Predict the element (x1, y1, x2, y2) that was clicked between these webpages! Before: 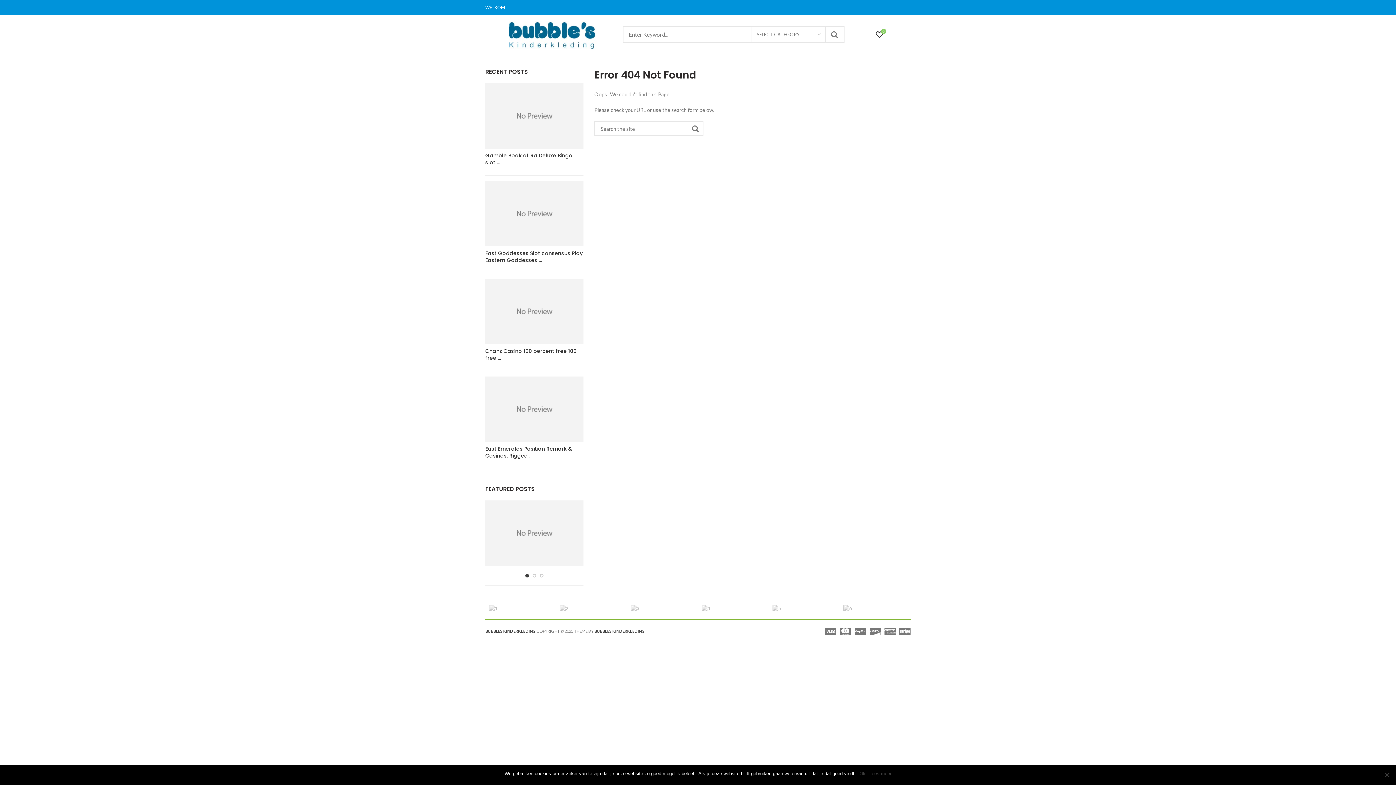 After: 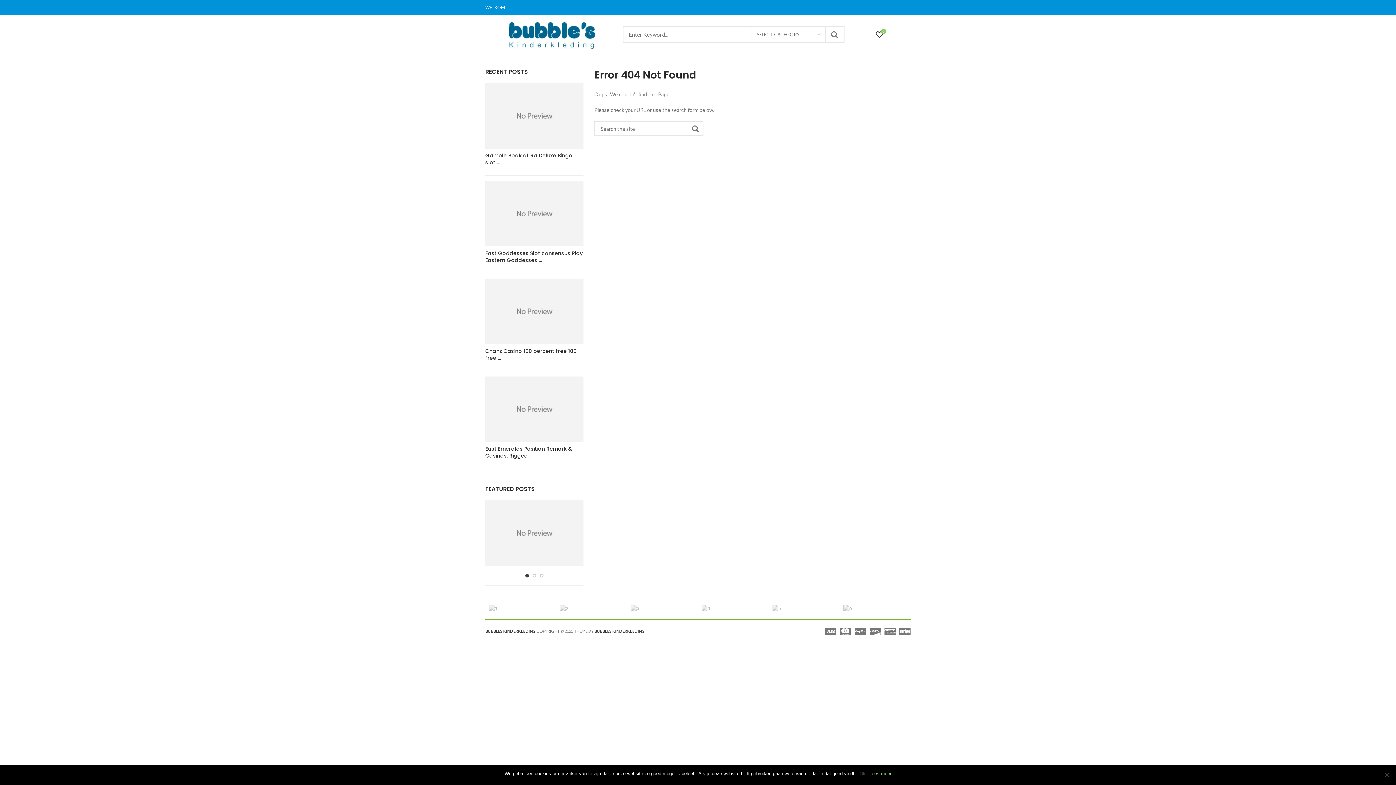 Action: label: Lees meer bbox: (869, 770, 891, 777)